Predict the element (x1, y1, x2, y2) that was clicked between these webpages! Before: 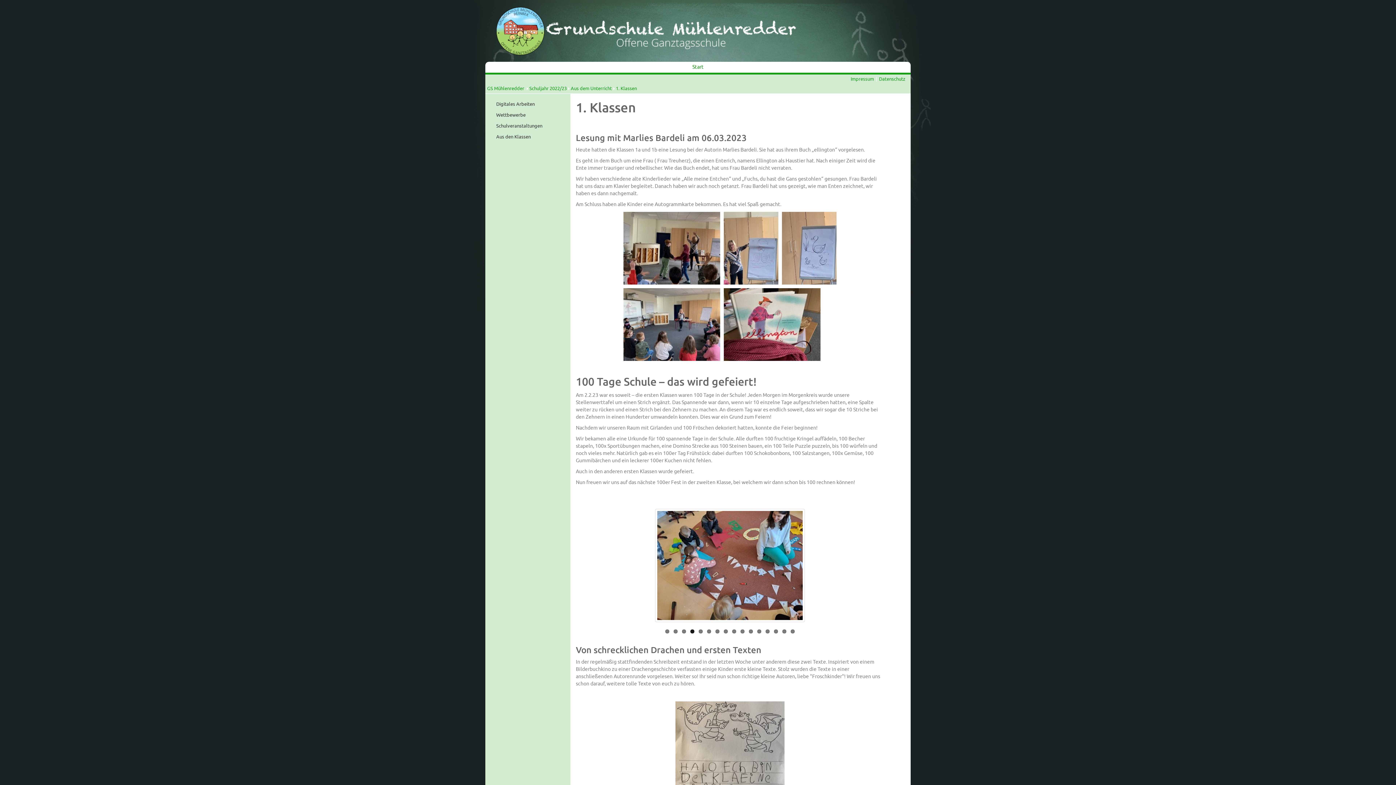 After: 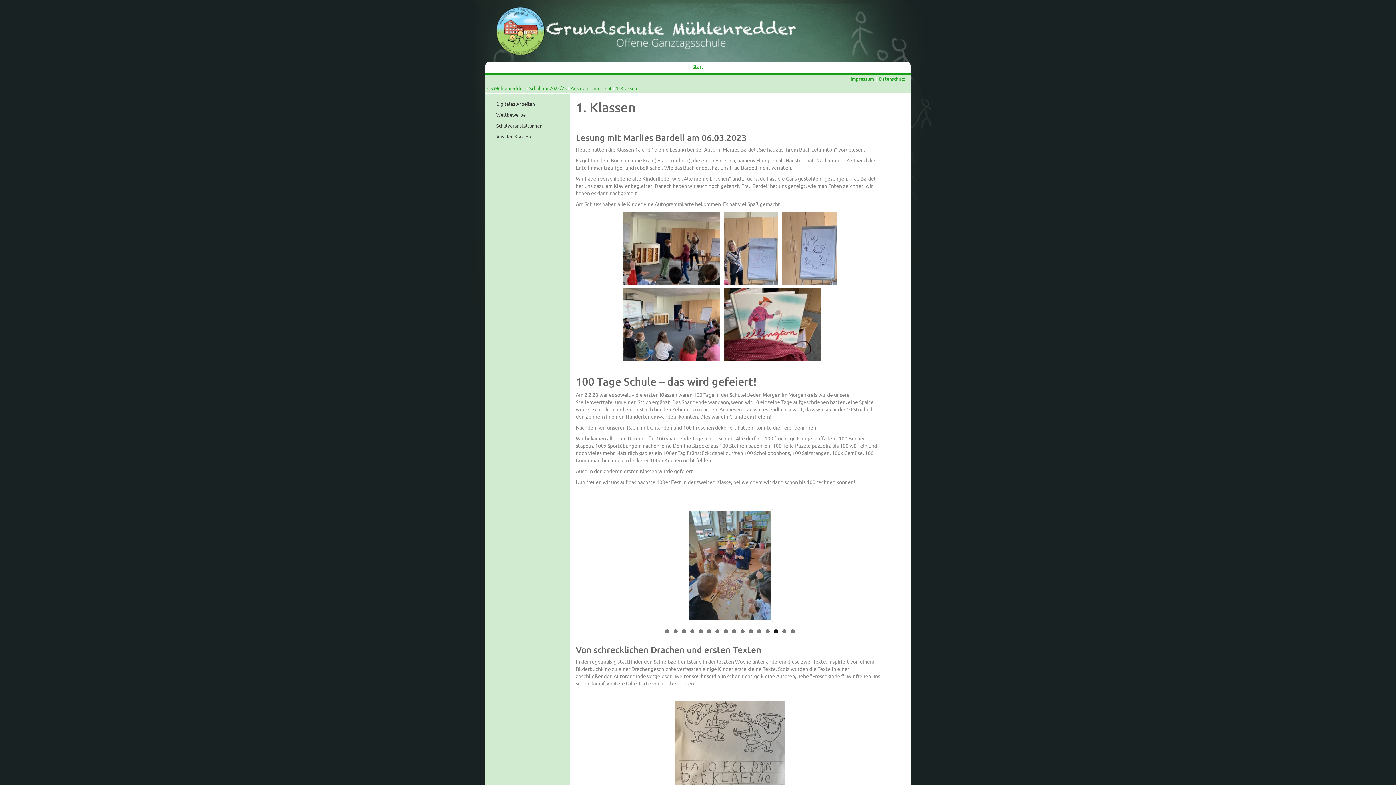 Action: label: 14 bbox: (774, 629, 778, 633)